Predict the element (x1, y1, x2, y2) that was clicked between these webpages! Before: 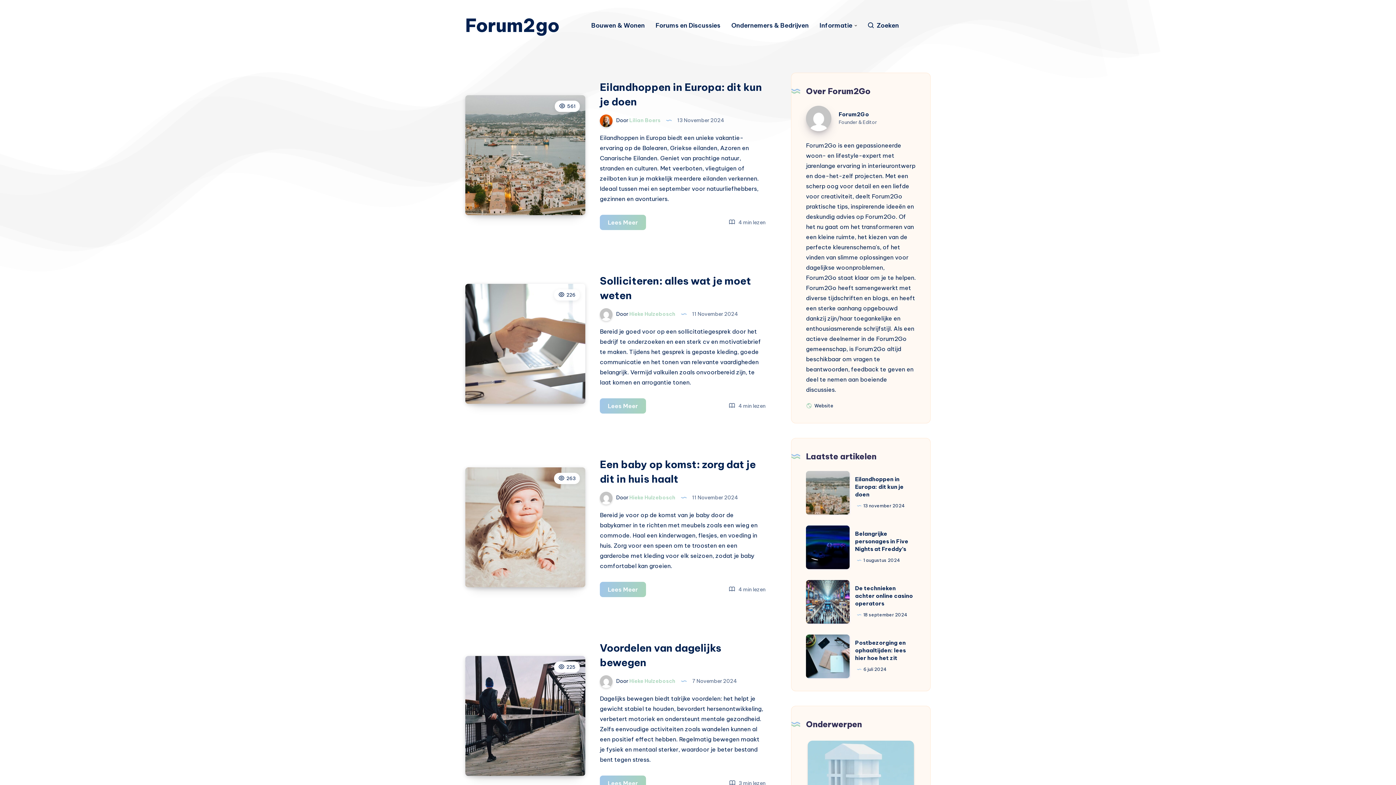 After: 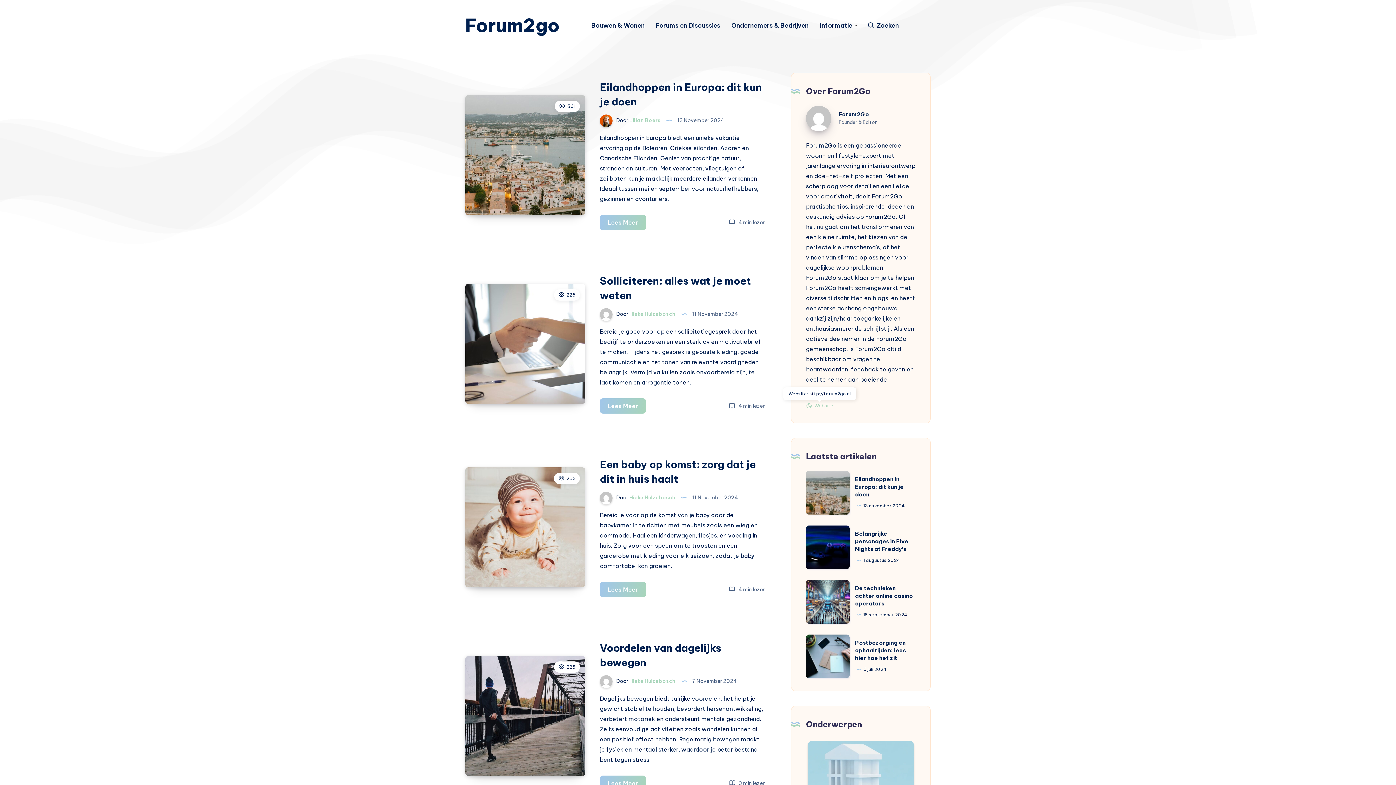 Action: bbox: (806, 401, 833, 410) label:  Website
Website